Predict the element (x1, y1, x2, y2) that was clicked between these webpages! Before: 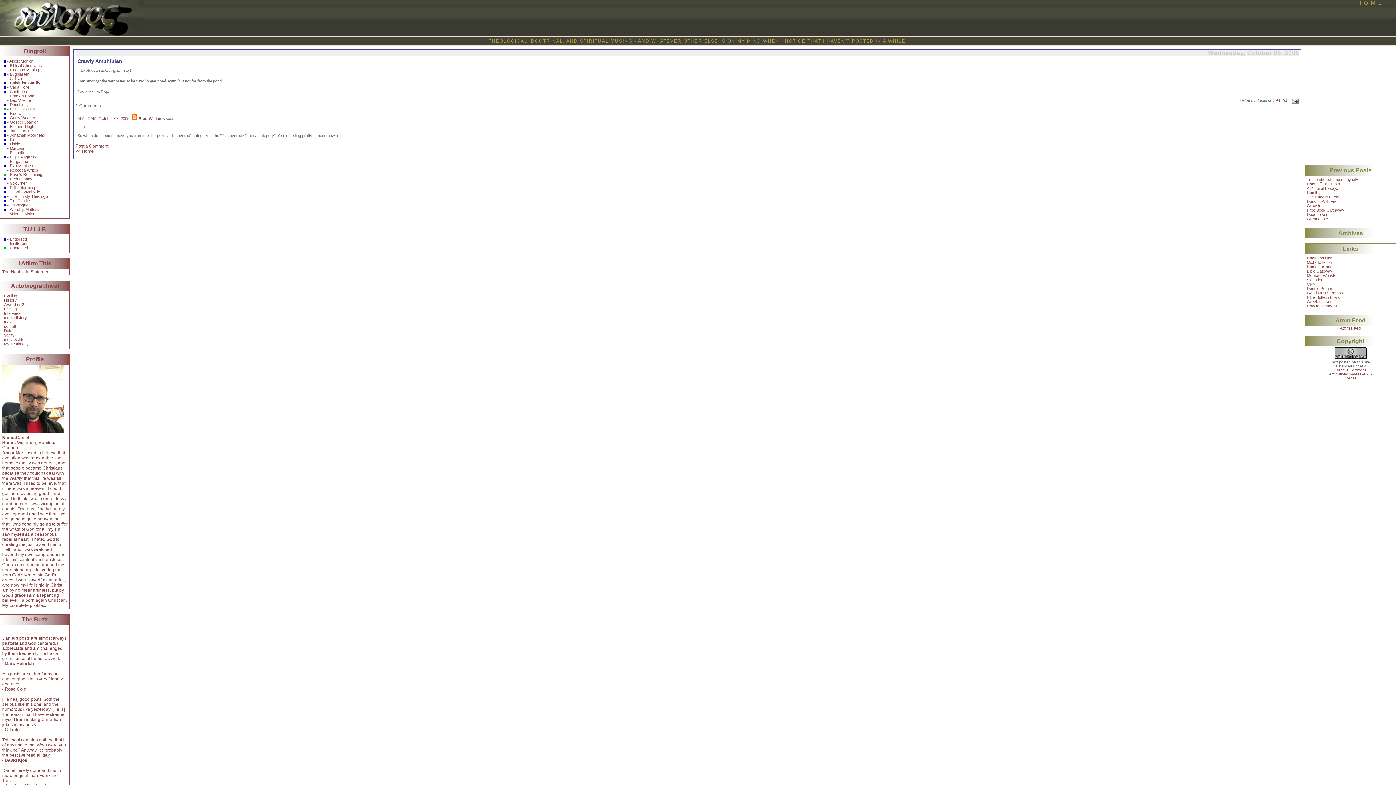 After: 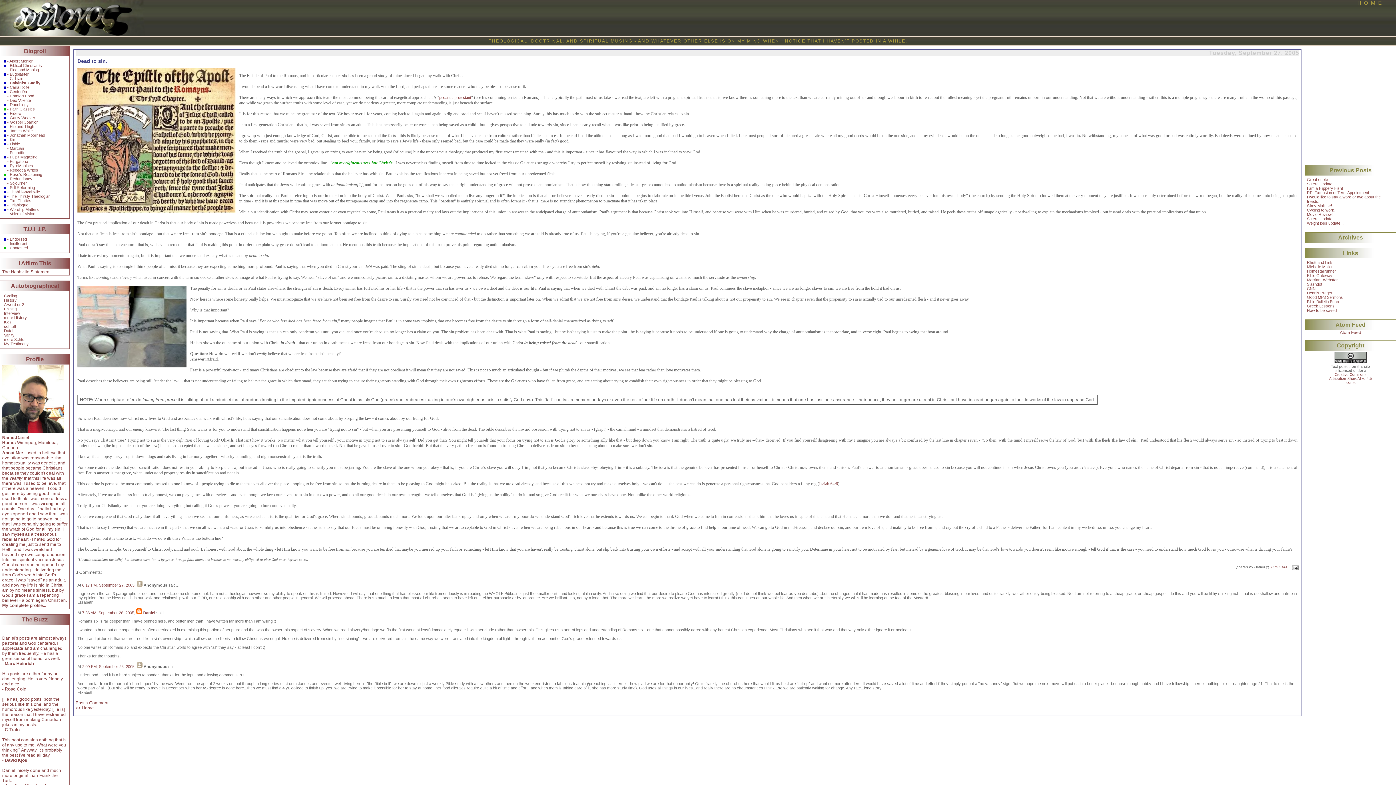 Action: label: Dead to sin. bbox: (1307, 212, 1328, 216)